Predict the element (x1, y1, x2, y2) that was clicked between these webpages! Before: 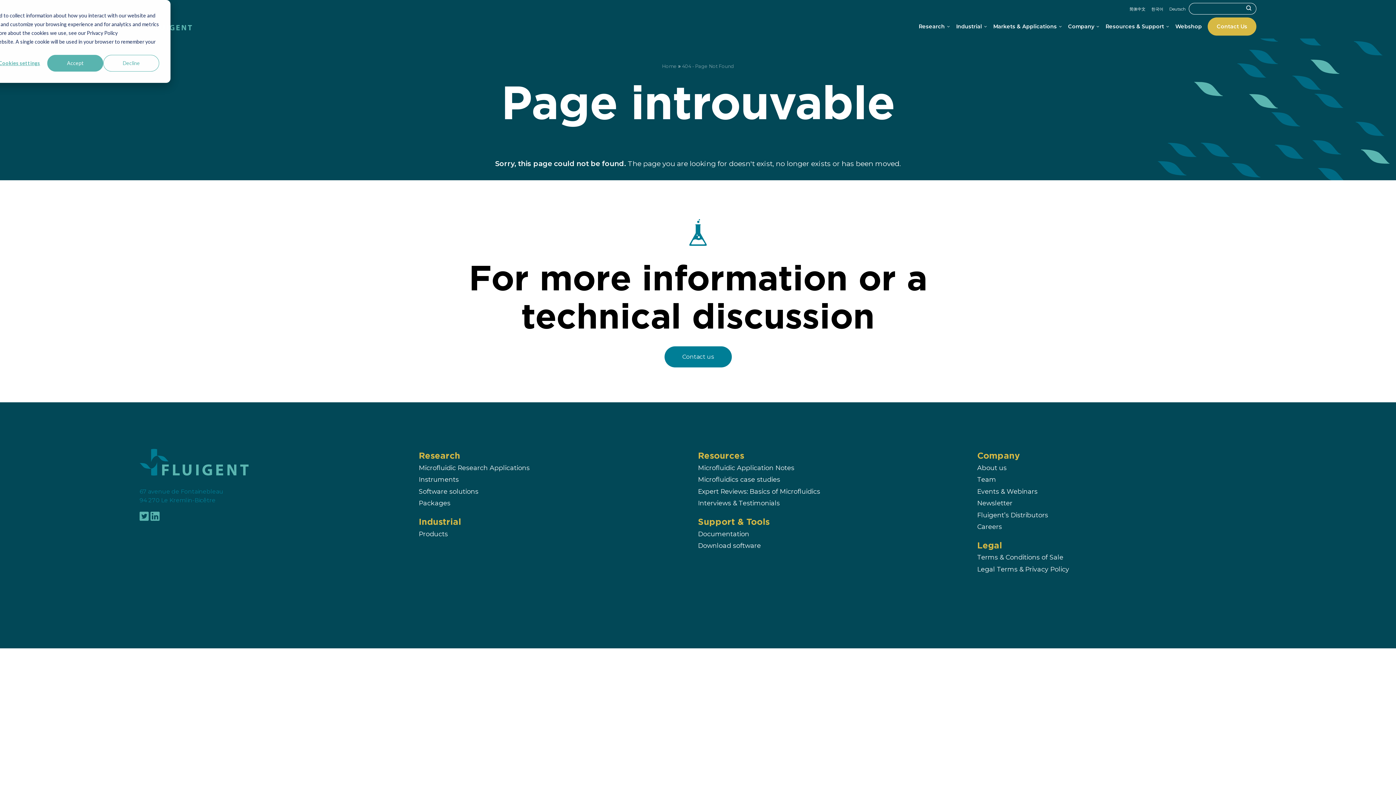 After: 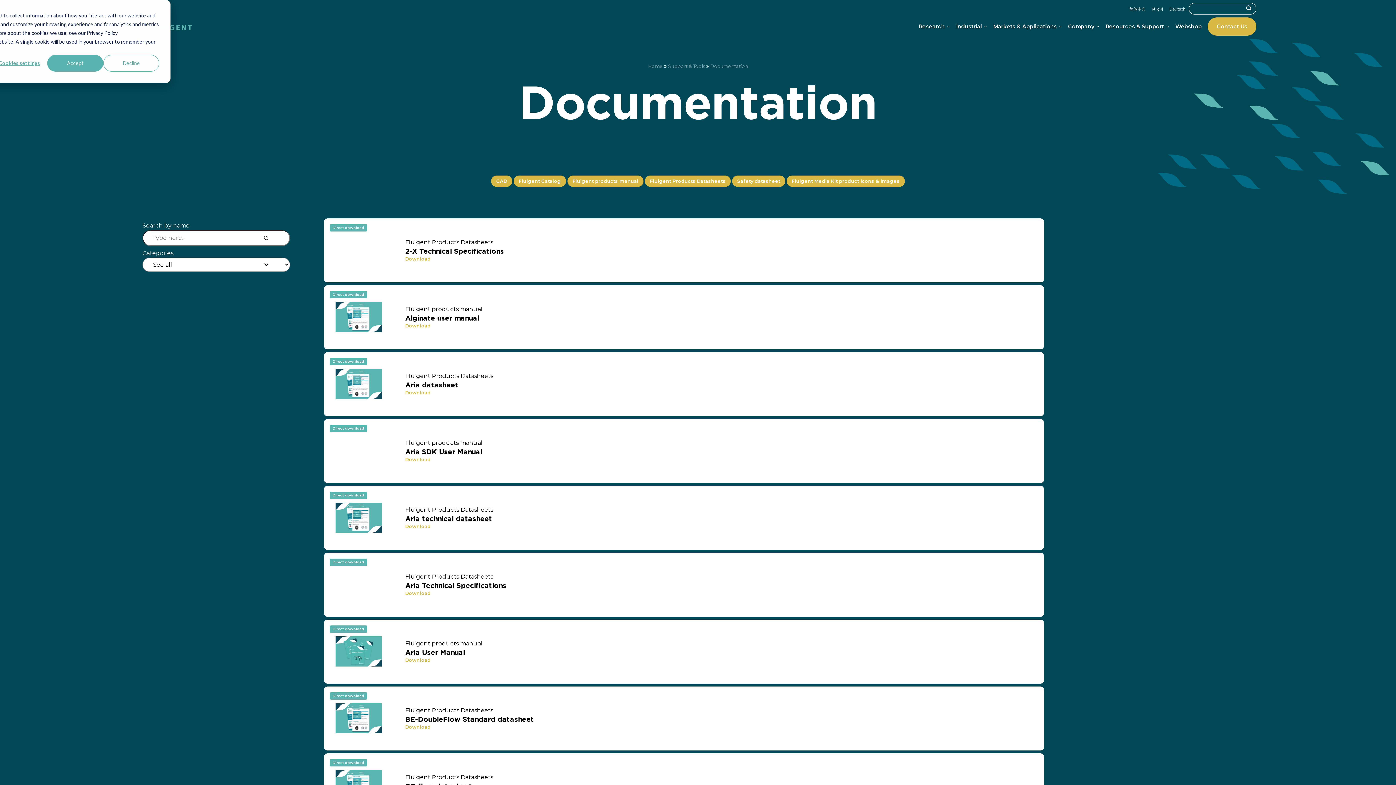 Action: bbox: (698, 527, 749, 540) label: Documentation